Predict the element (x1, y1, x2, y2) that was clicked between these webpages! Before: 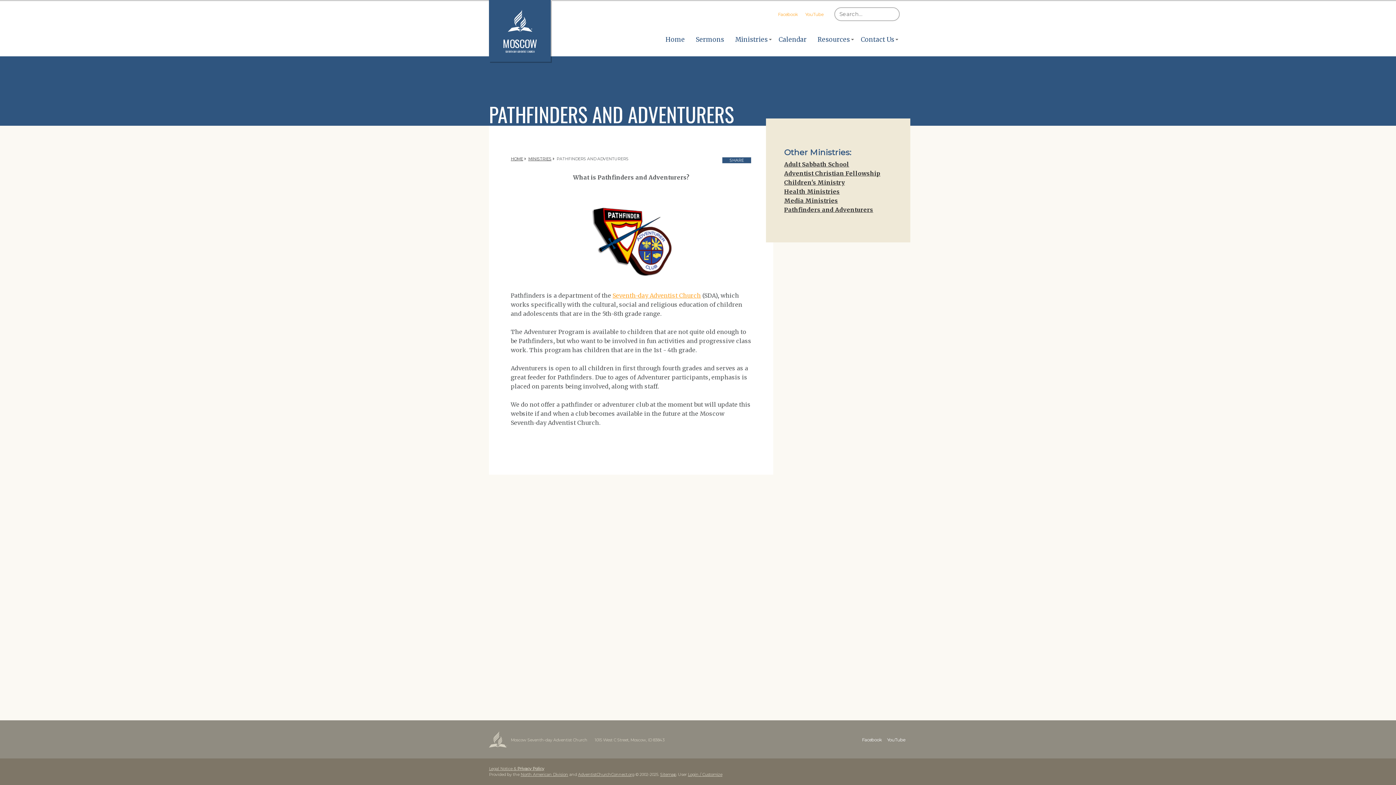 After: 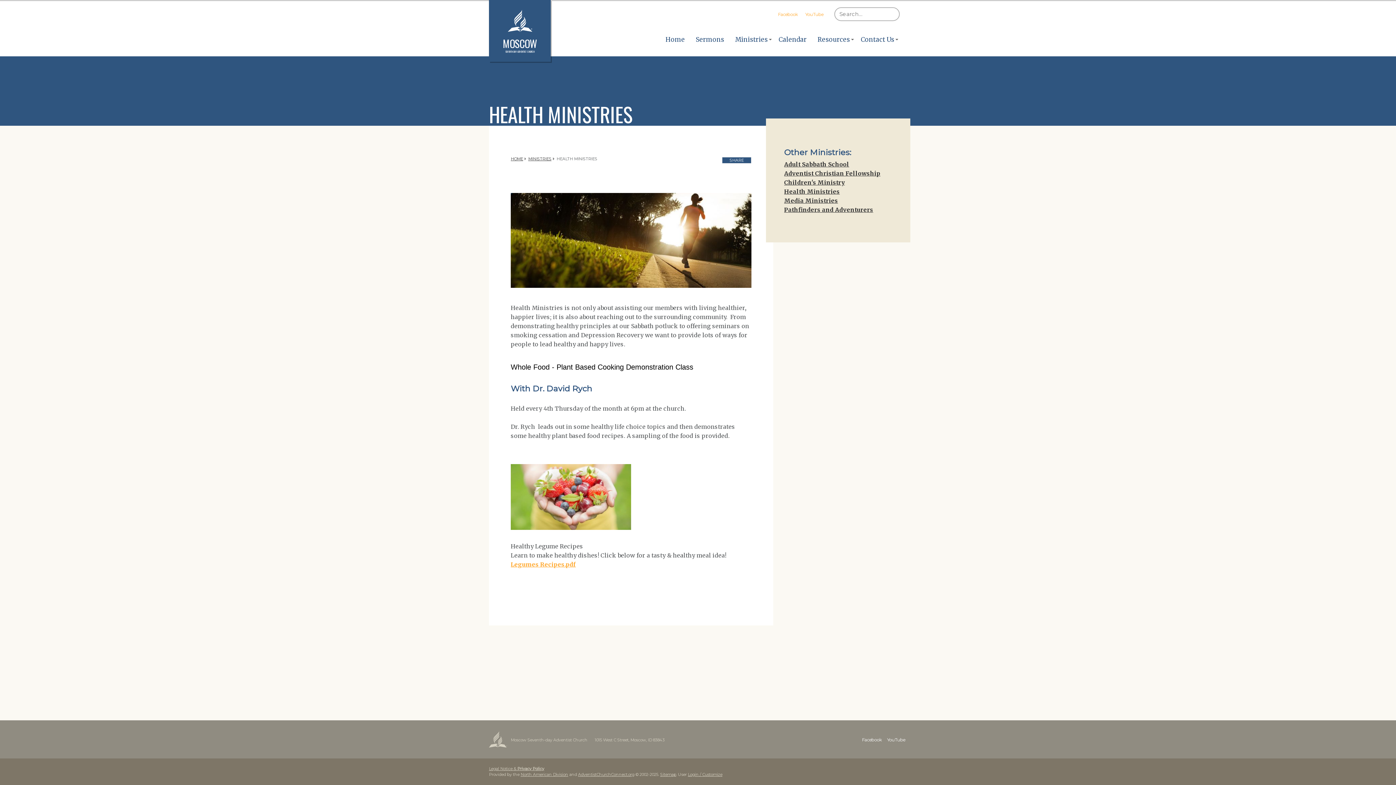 Action: label: Health Ministries bbox: (784, 187, 840, 195)